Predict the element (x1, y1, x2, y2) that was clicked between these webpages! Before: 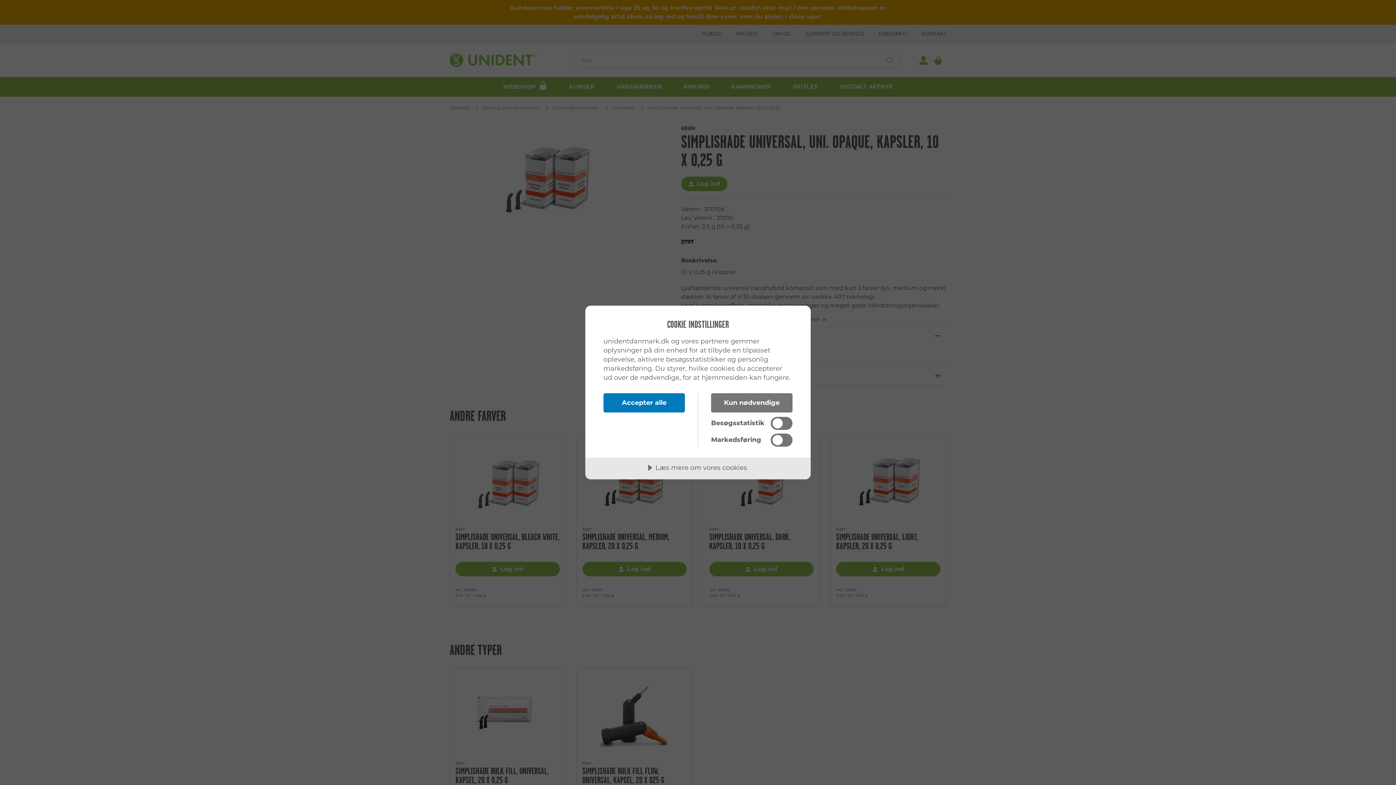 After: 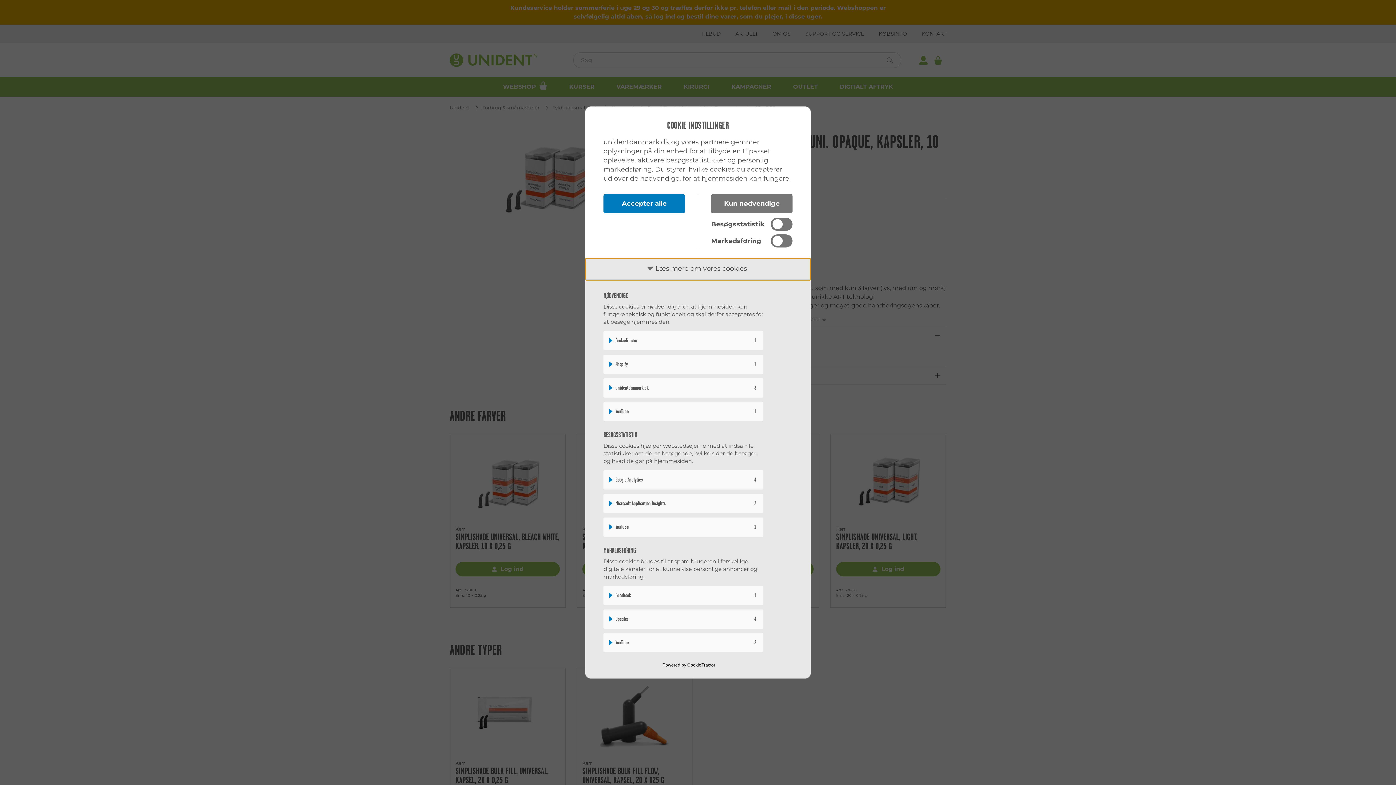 Action: bbox: (585, 457, 810, 479) label: Læs mere om vores cookies